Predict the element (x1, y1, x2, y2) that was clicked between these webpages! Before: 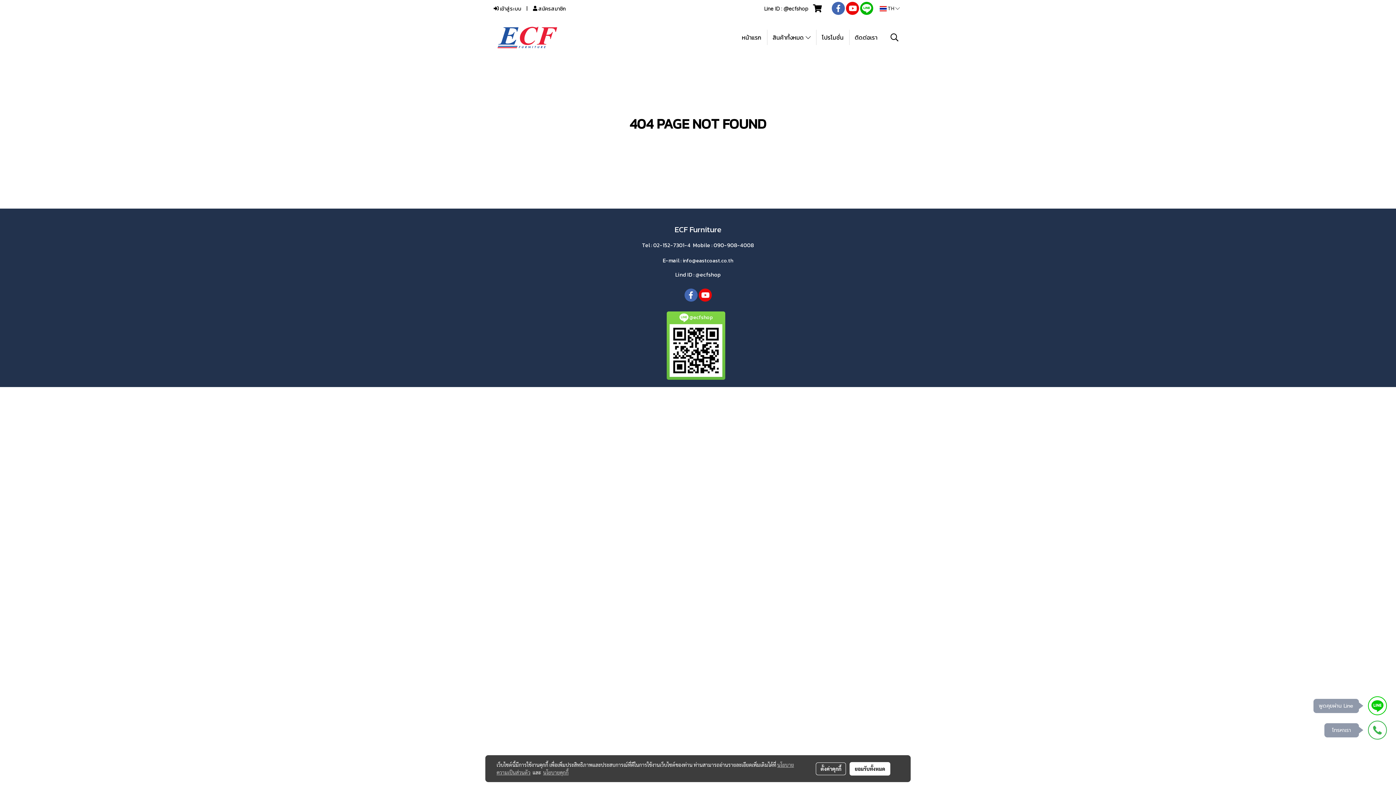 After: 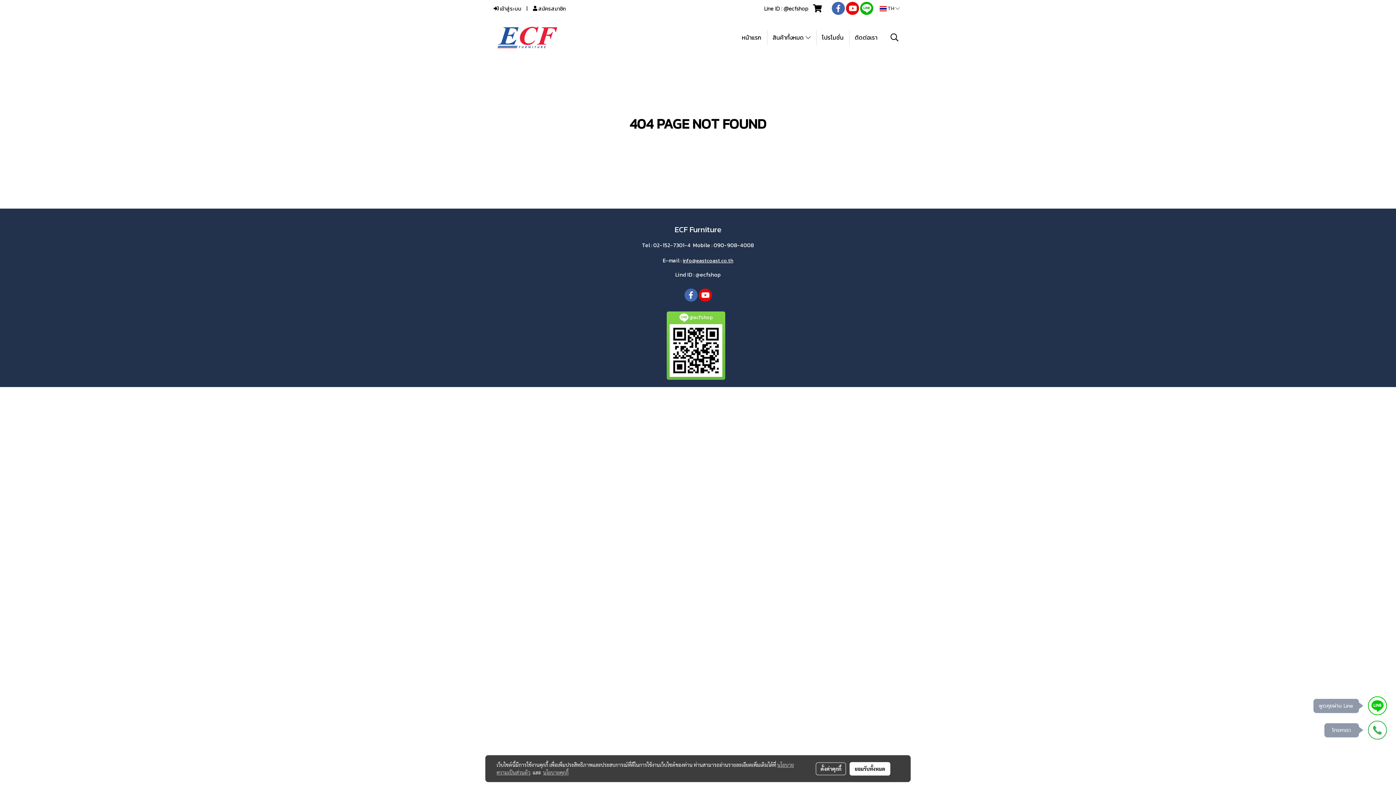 Action: label: info@eastcoast.co.th bbox: (682, 257, 733, 264)